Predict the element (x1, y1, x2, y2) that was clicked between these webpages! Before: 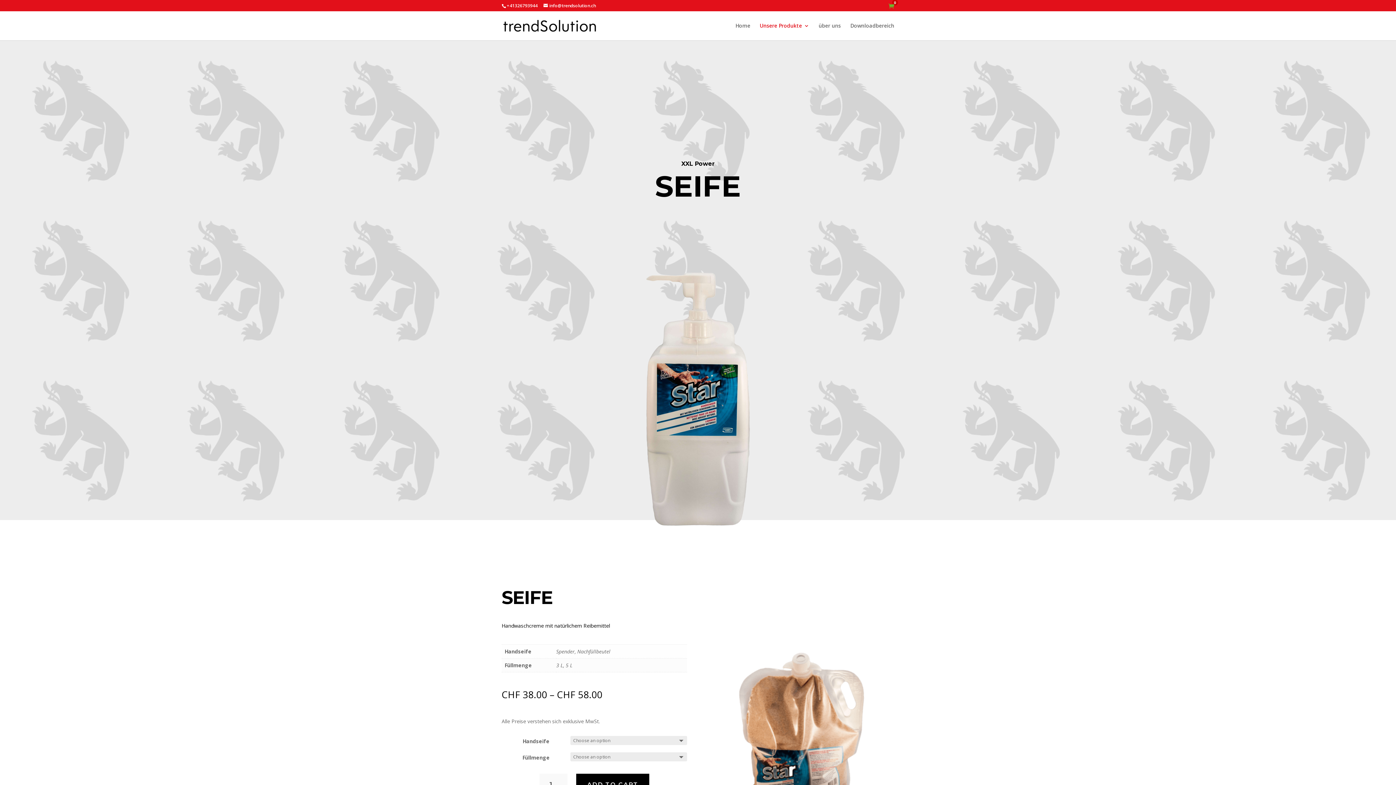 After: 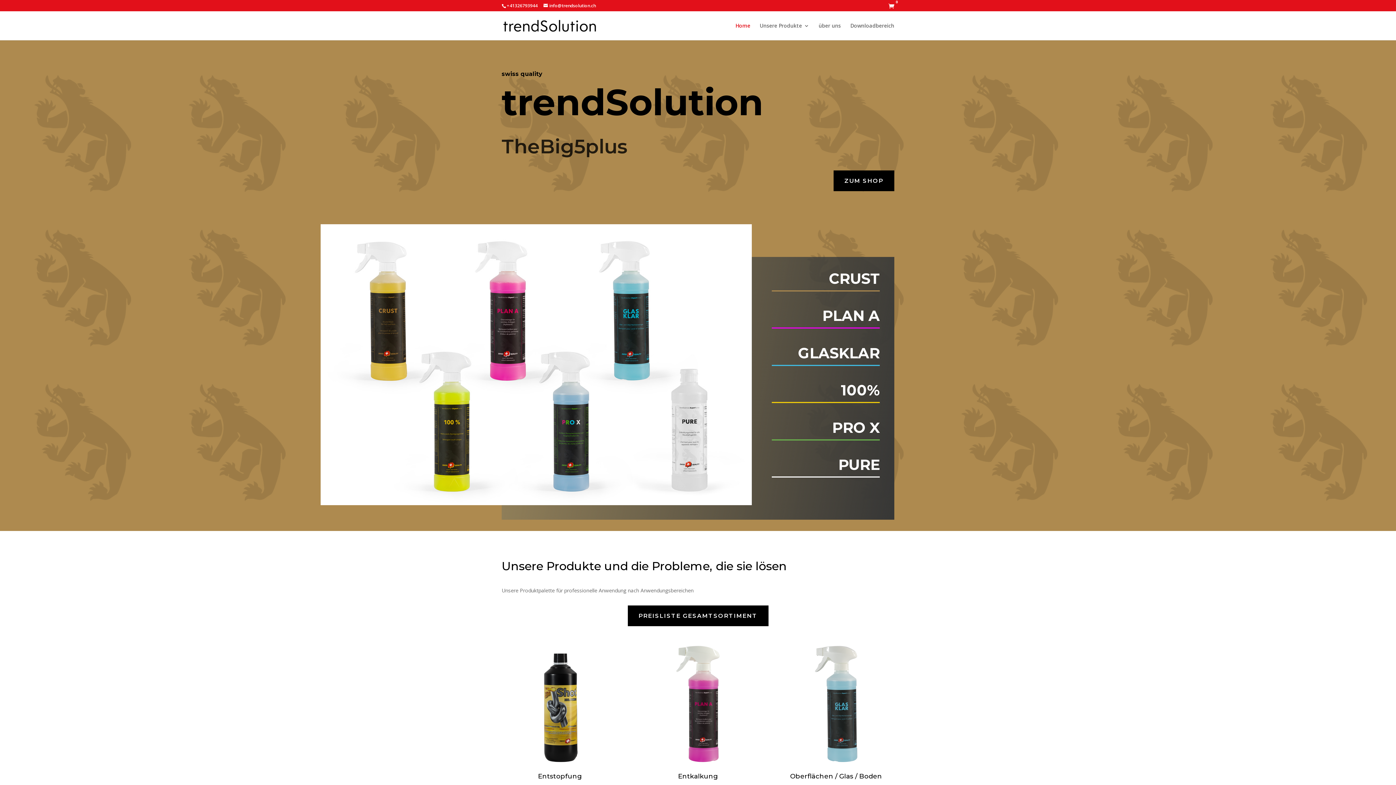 Action: bbox: (503, 21, 596, 28)